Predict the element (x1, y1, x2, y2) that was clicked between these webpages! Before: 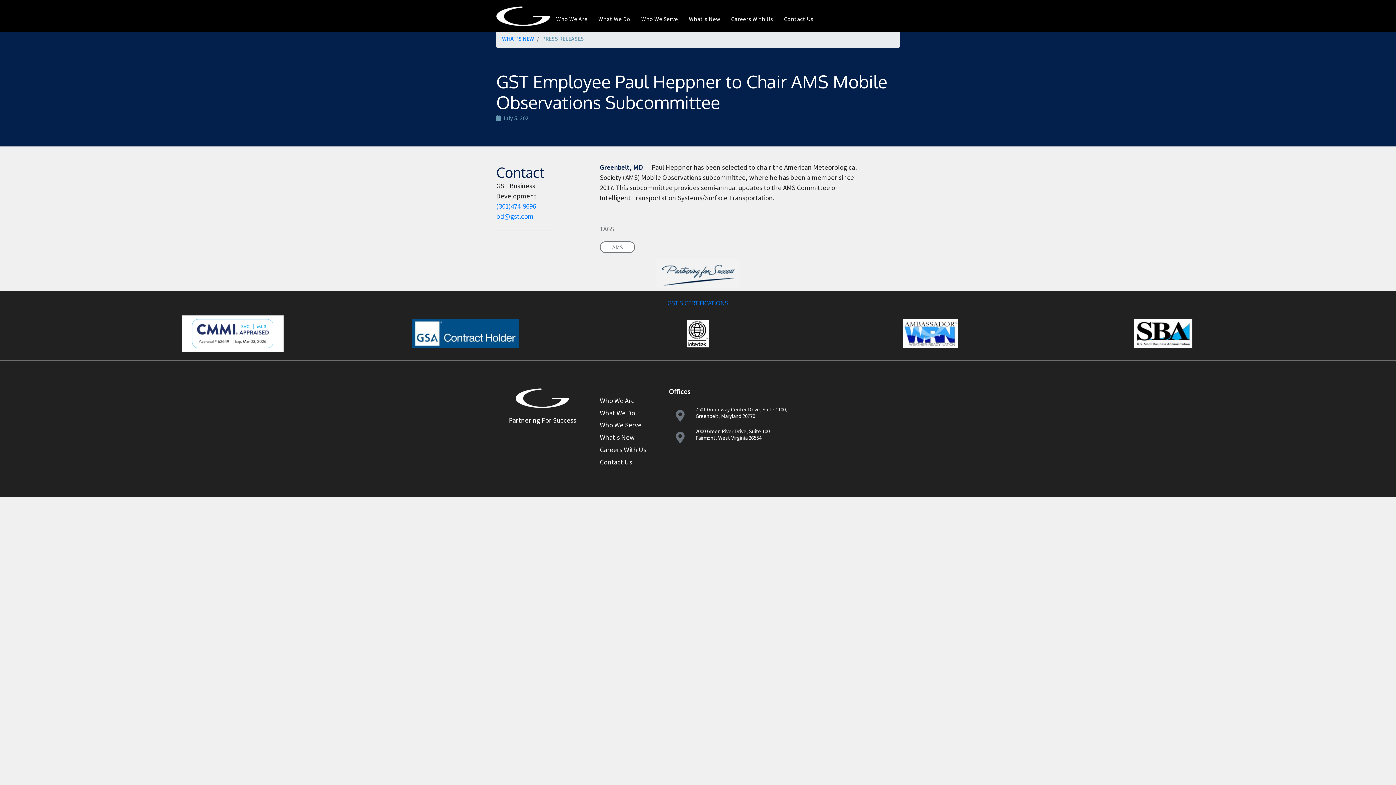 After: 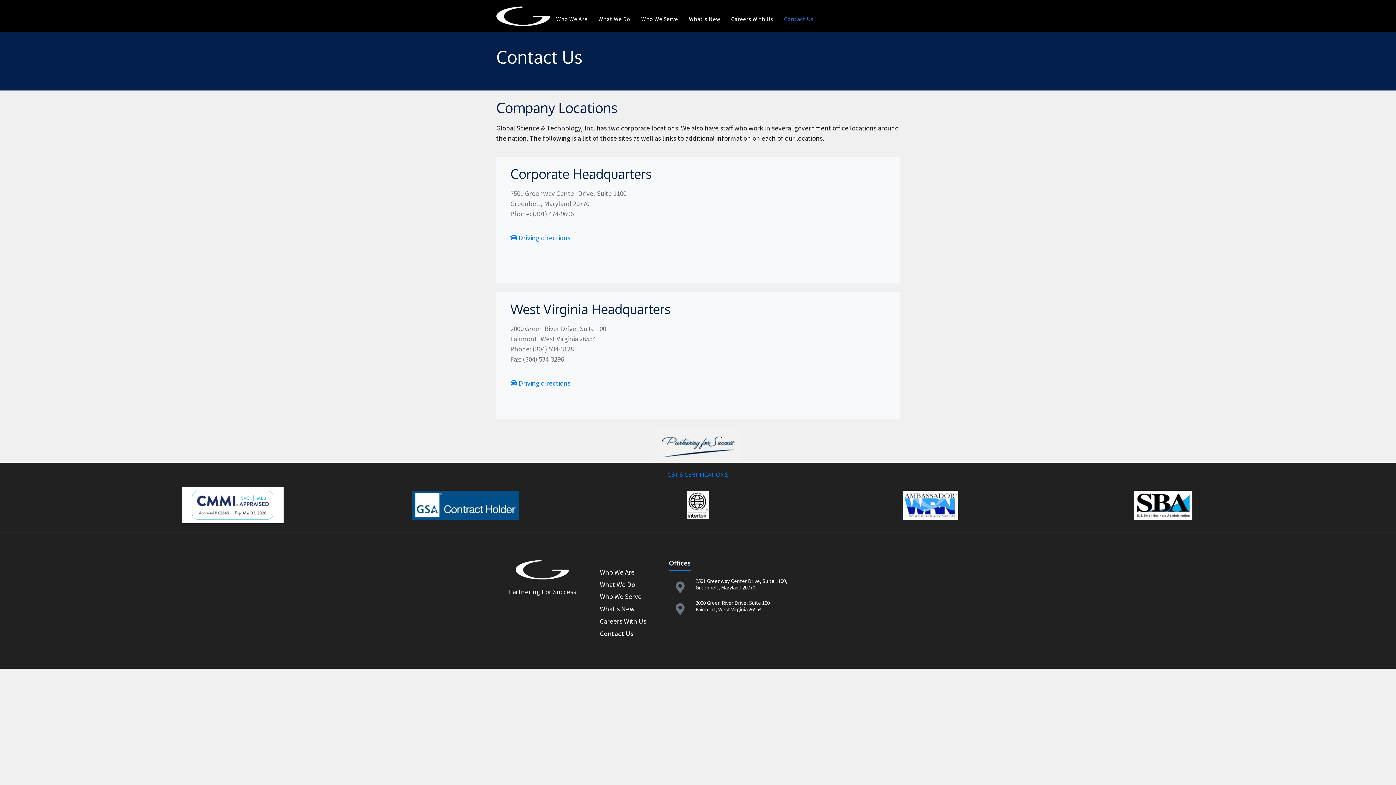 Action: bbox: (600, 457, 632, 466) label: Contact Us